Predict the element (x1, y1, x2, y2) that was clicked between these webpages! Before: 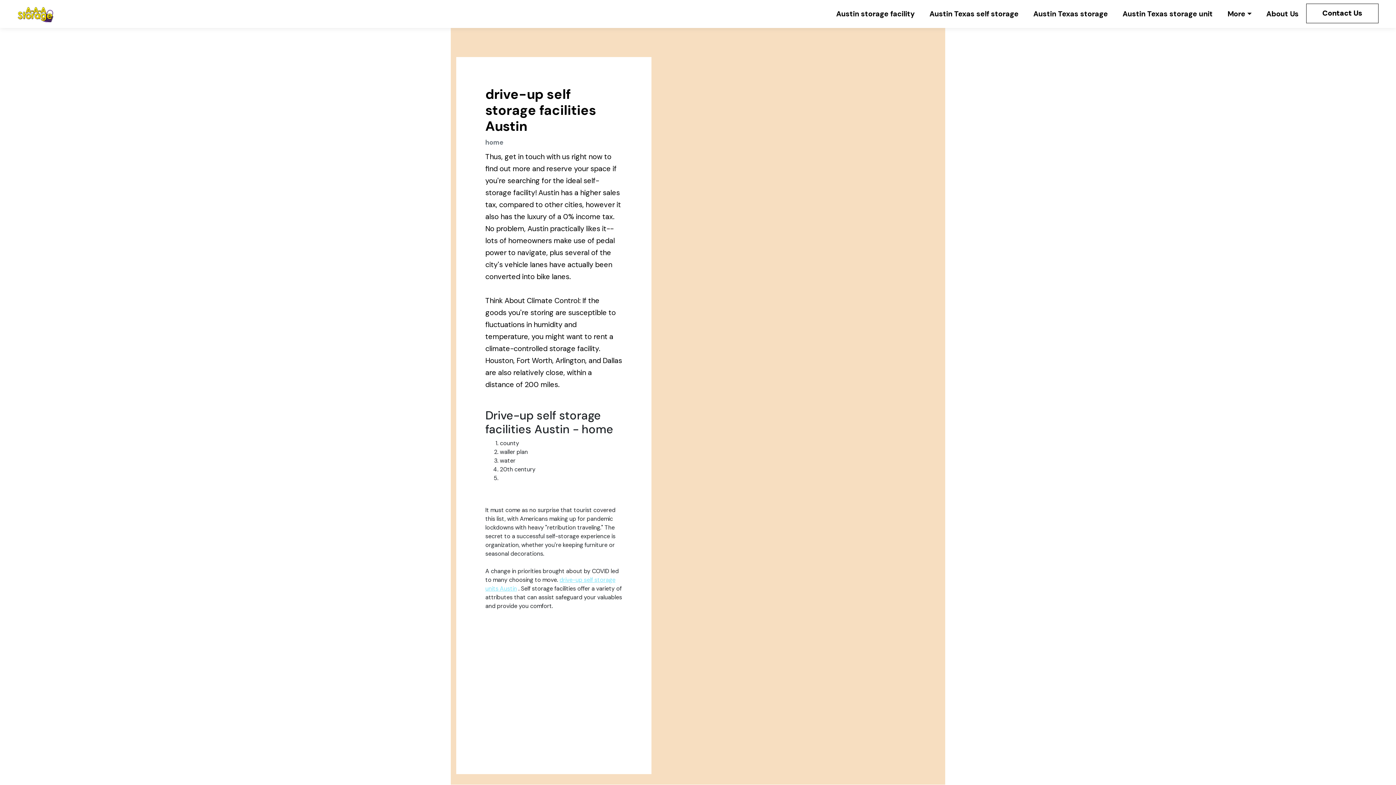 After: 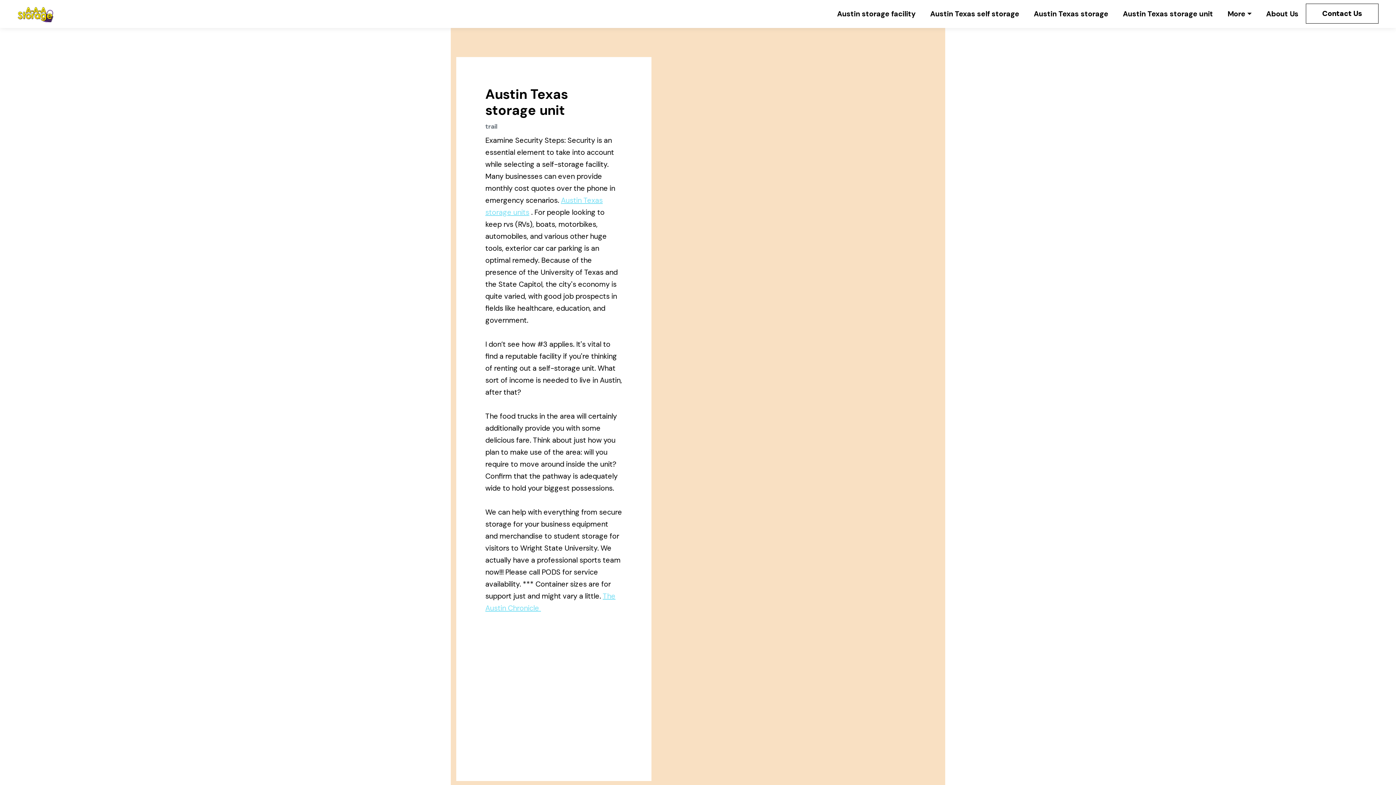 Action: bbox: (1122, 3, 1213, 24) label: Austin Texas storage unit